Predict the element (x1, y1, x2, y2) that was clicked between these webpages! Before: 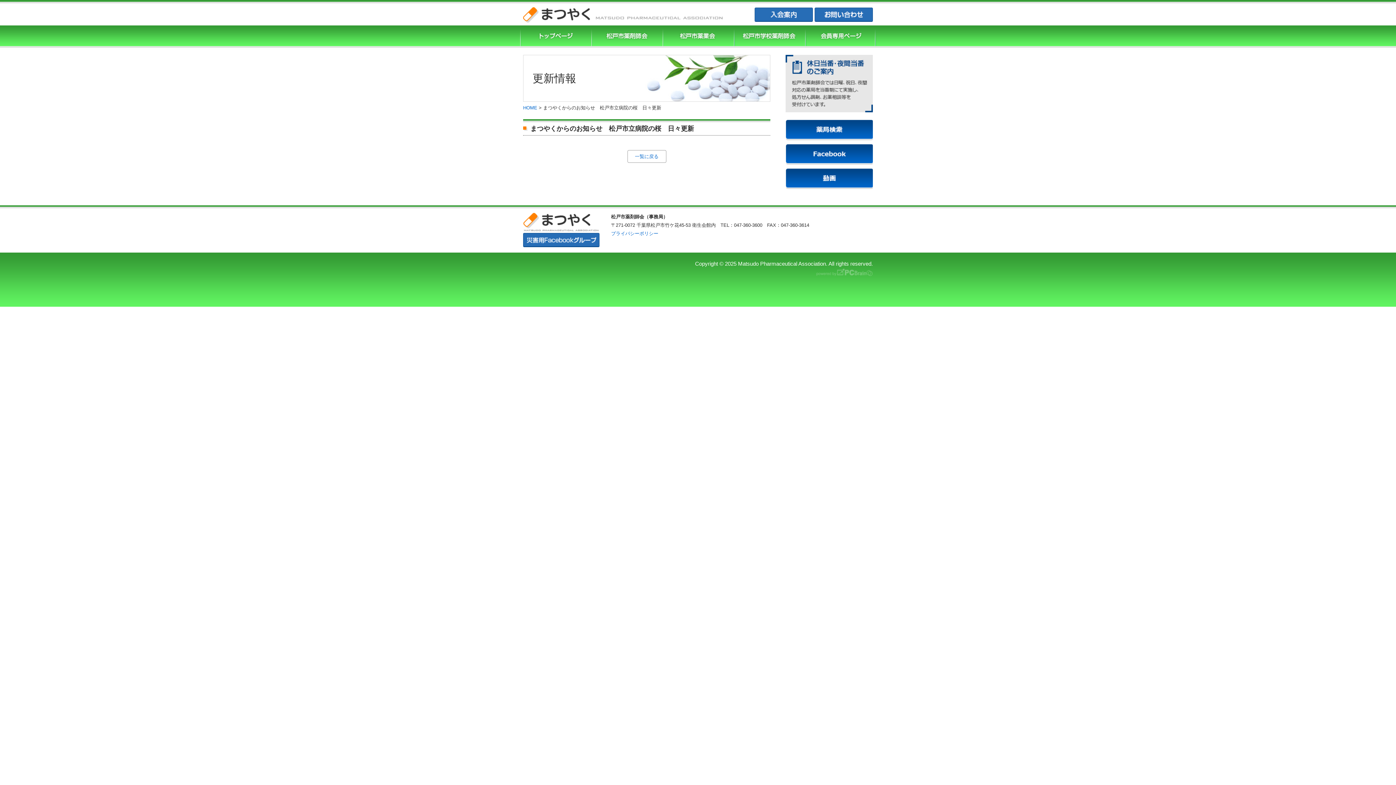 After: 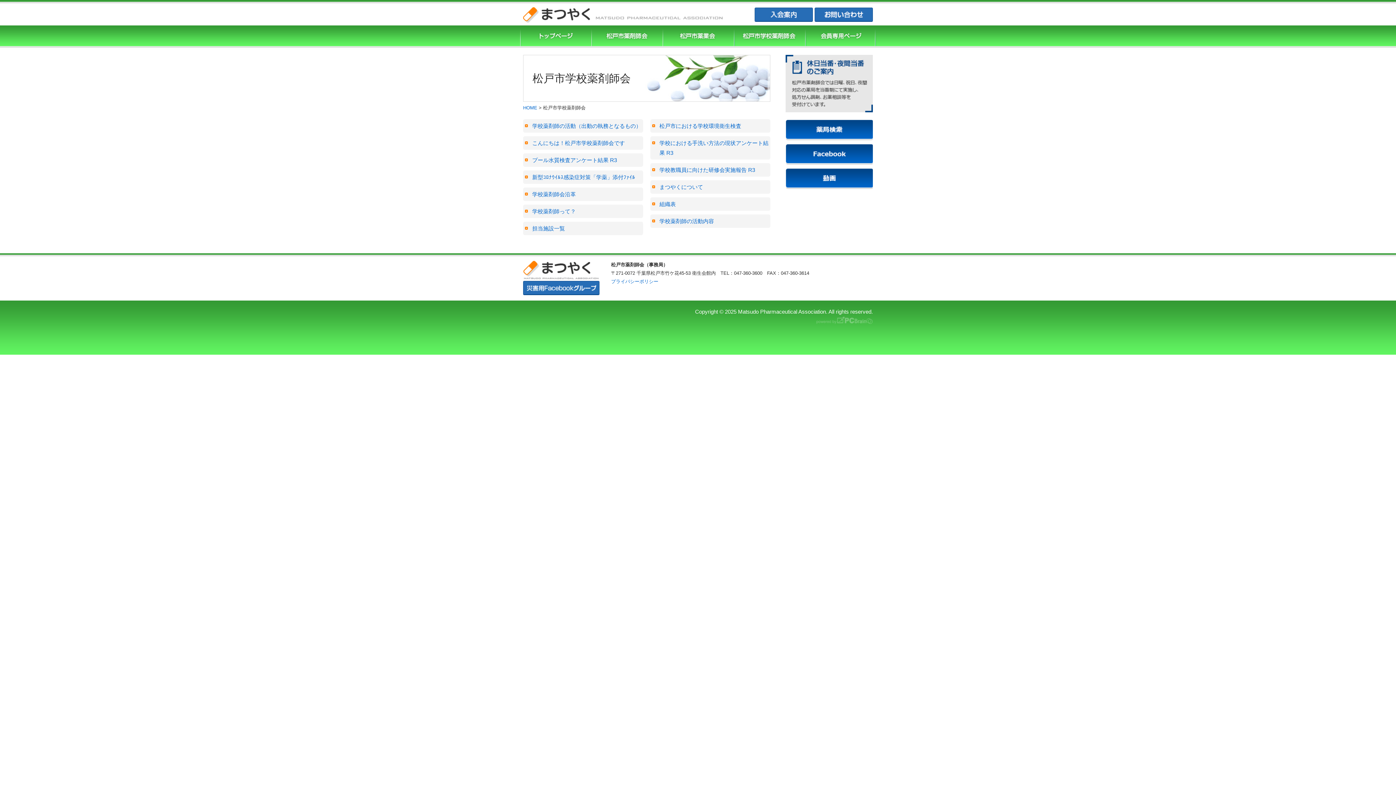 Action: bbox: (734, 25, 804, 47) label: 松戸市学校薬剤師会